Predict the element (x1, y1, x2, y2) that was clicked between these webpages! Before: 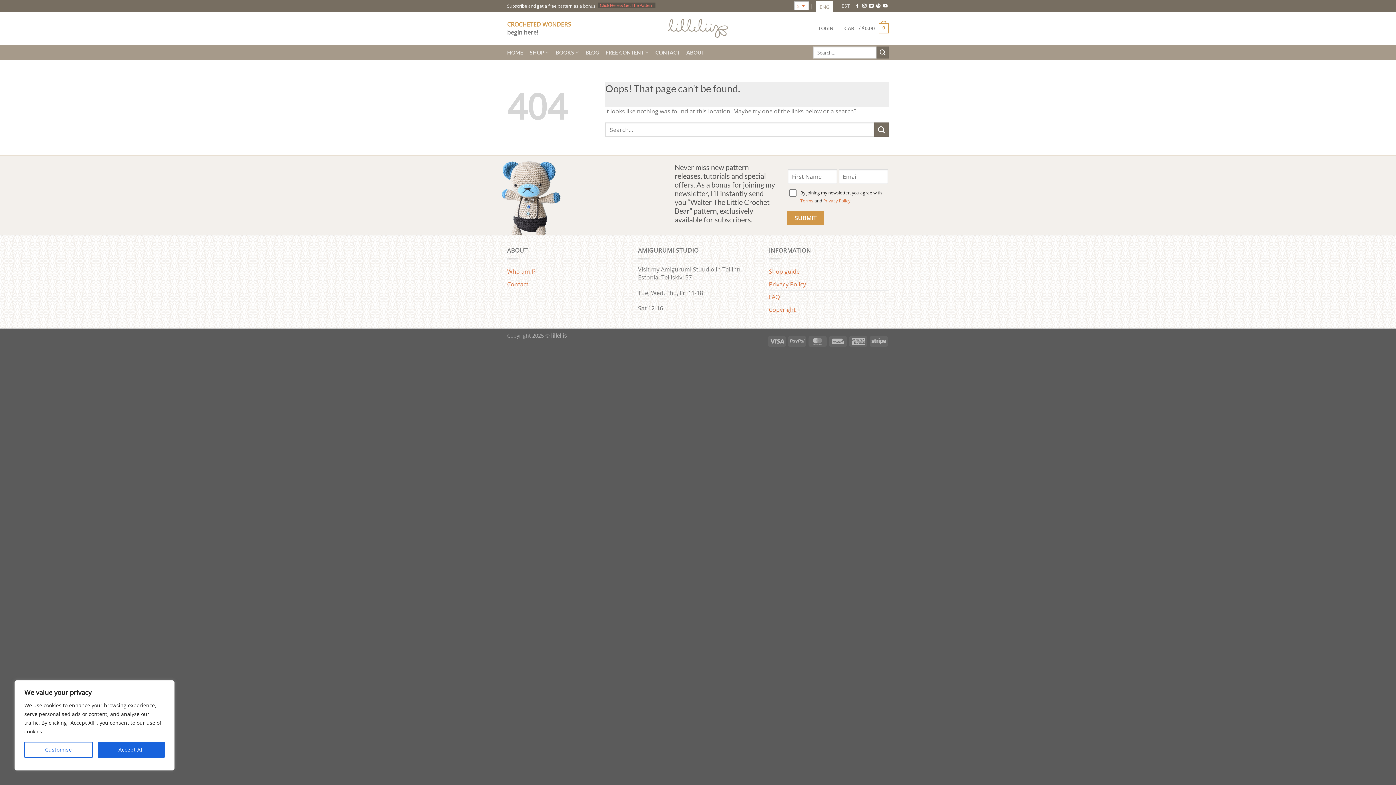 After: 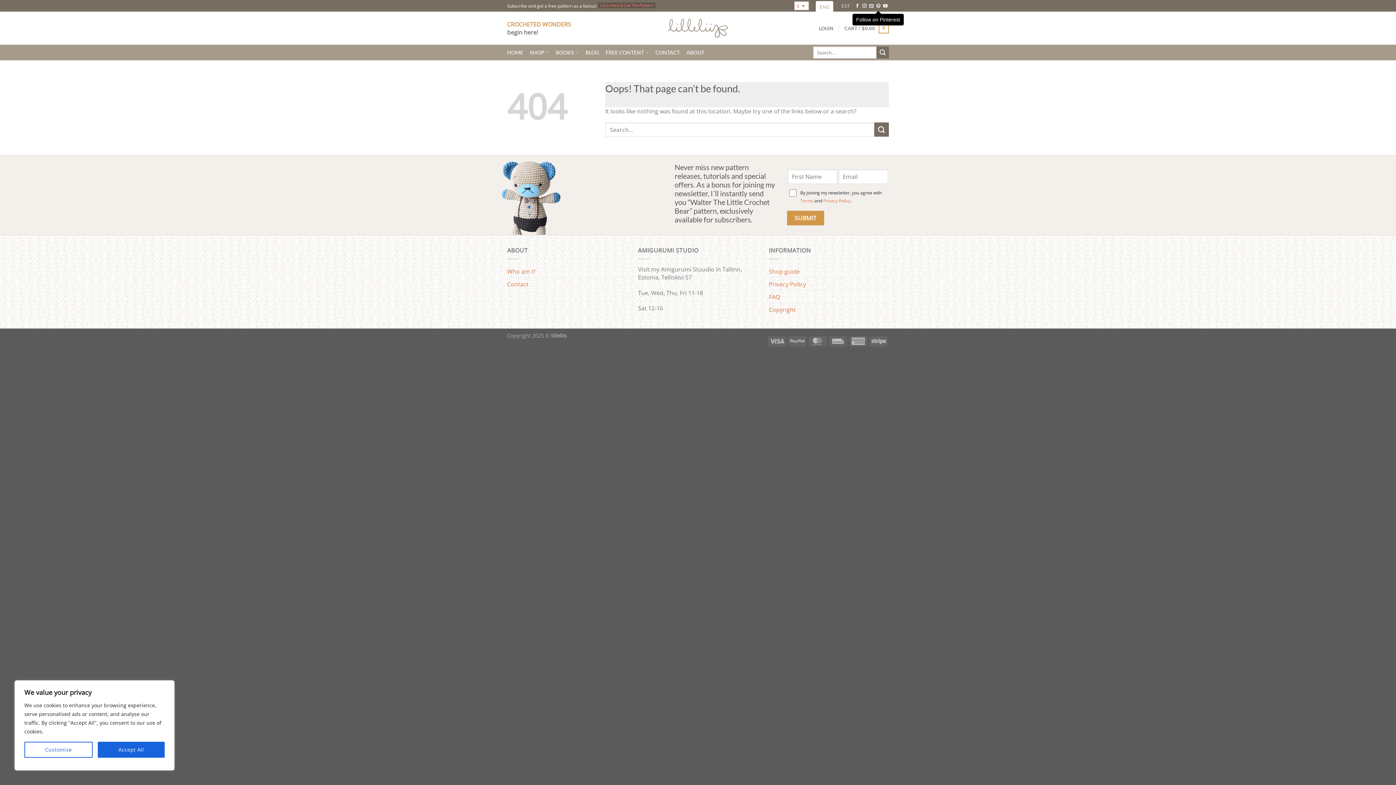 Action: bbox: (876, 3, 880, 8) label: Follow on Pinterest